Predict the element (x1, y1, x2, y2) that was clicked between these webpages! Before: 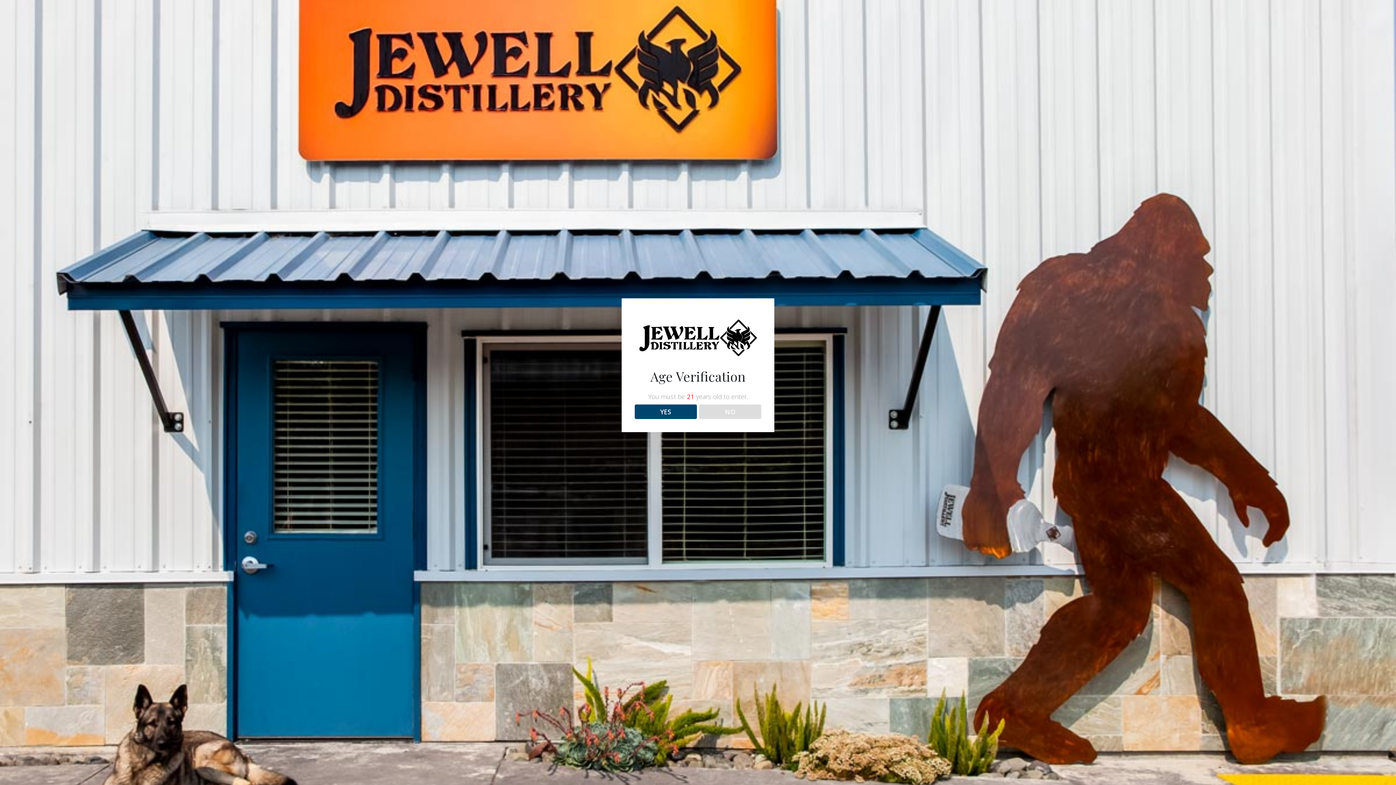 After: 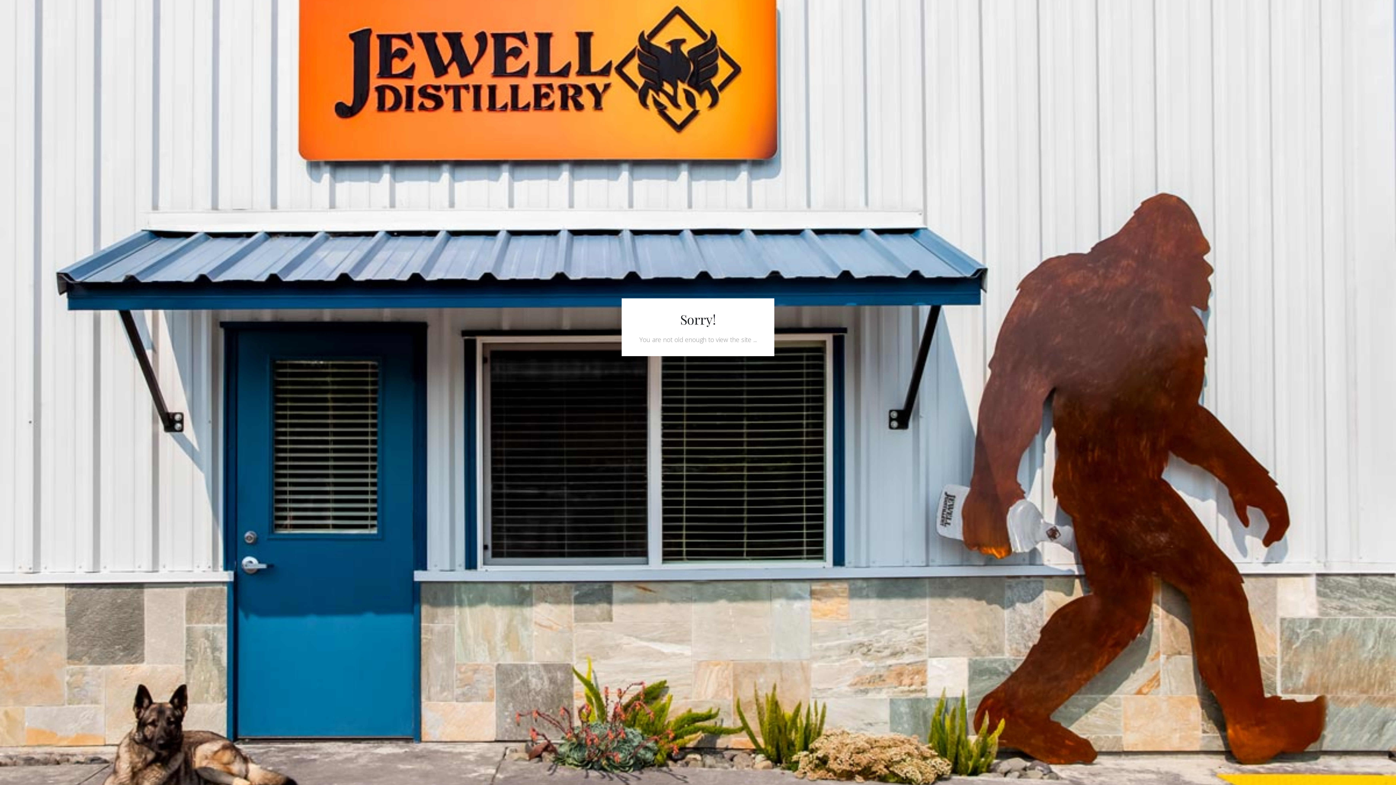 Action: label: NO bbox: (699, 404, 761, 419)